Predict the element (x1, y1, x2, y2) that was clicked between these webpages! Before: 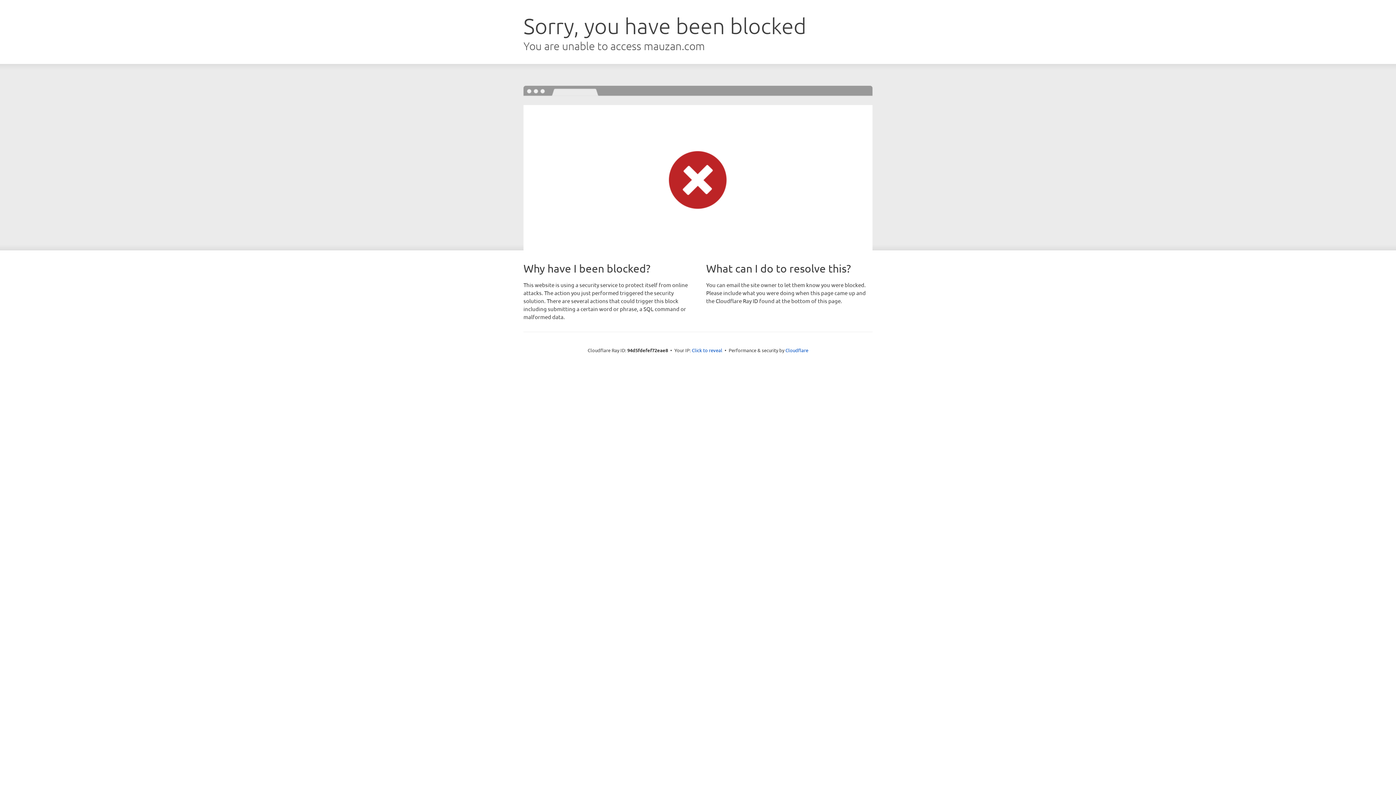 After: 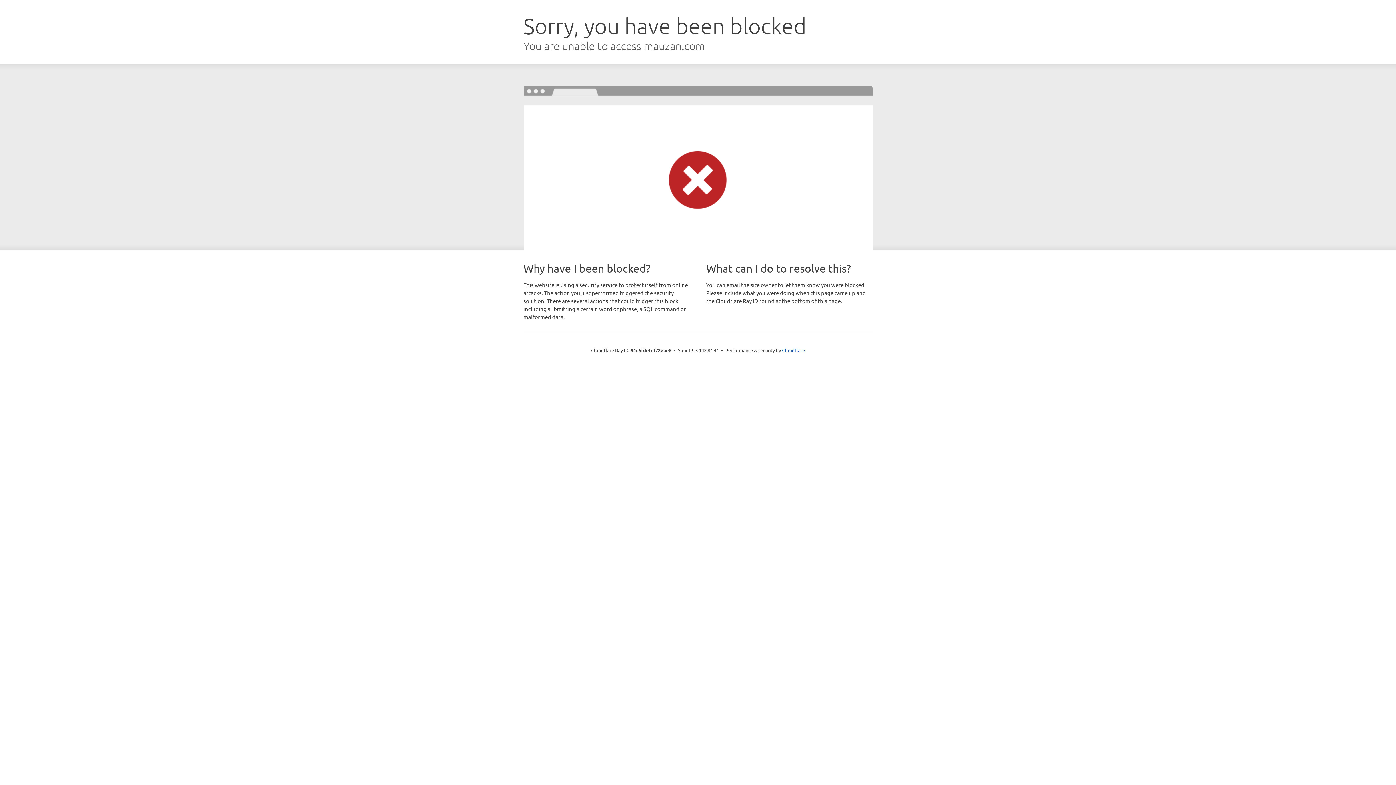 Action: bbox: (692, 346, 722, 353) label: Click to reveal